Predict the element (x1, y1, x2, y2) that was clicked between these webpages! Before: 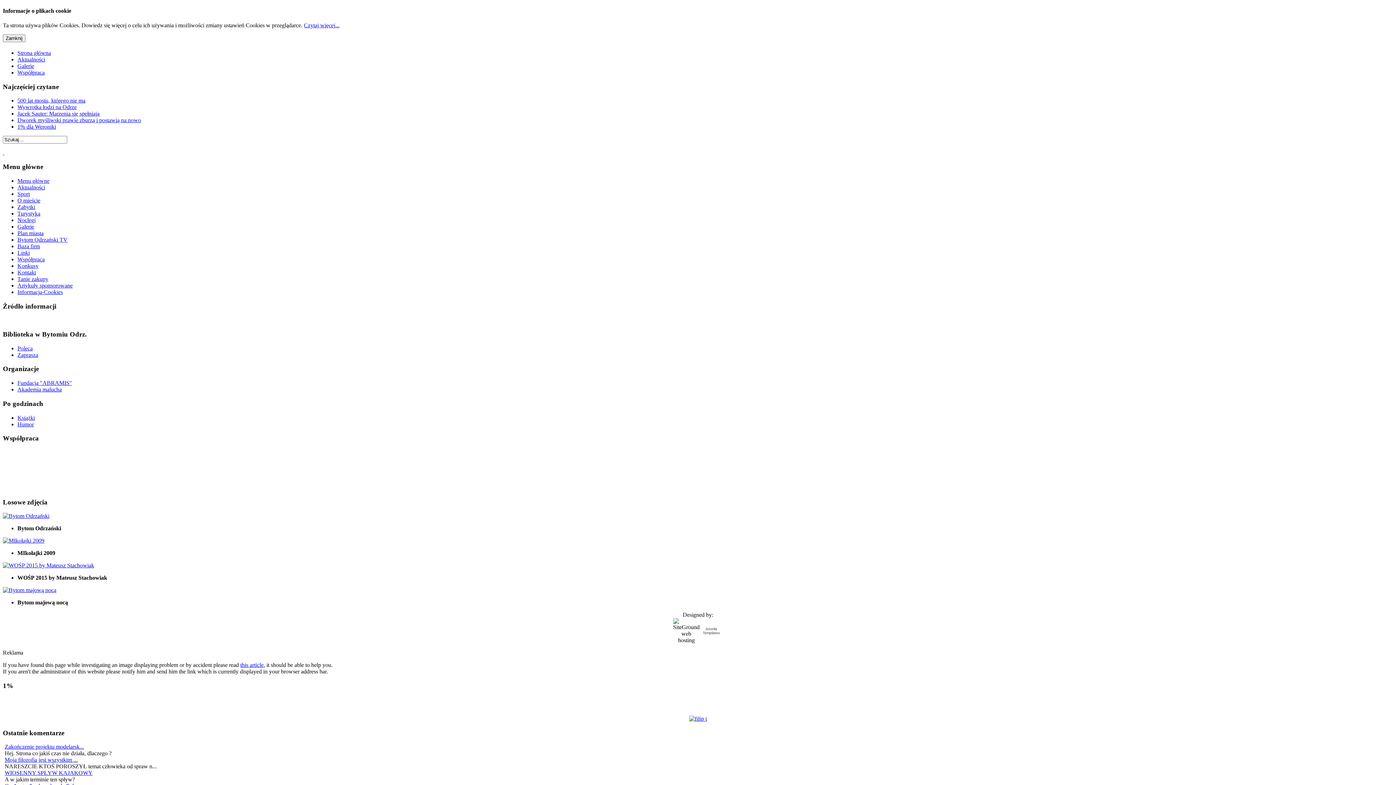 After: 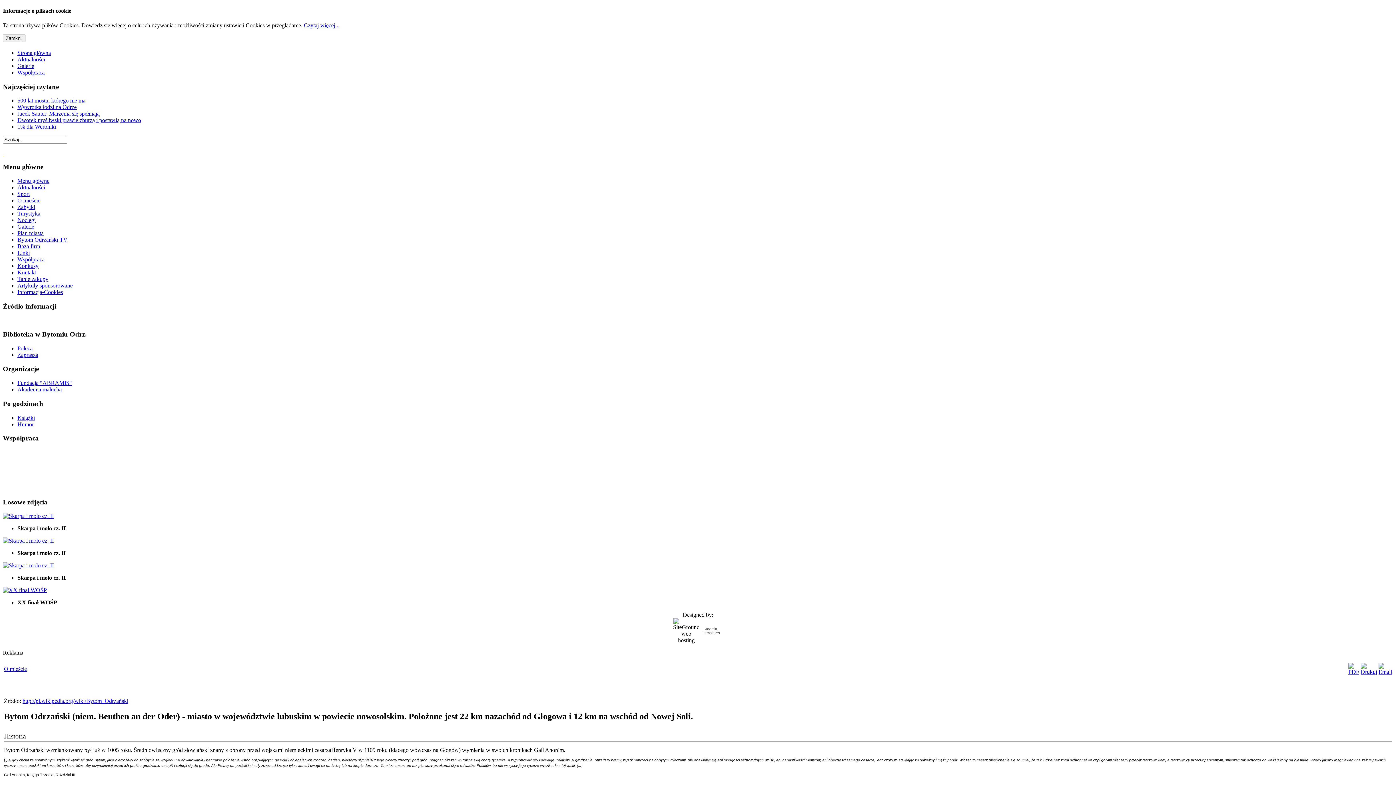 Action: label: O mieście bbox: (17, 197, 40, 203)